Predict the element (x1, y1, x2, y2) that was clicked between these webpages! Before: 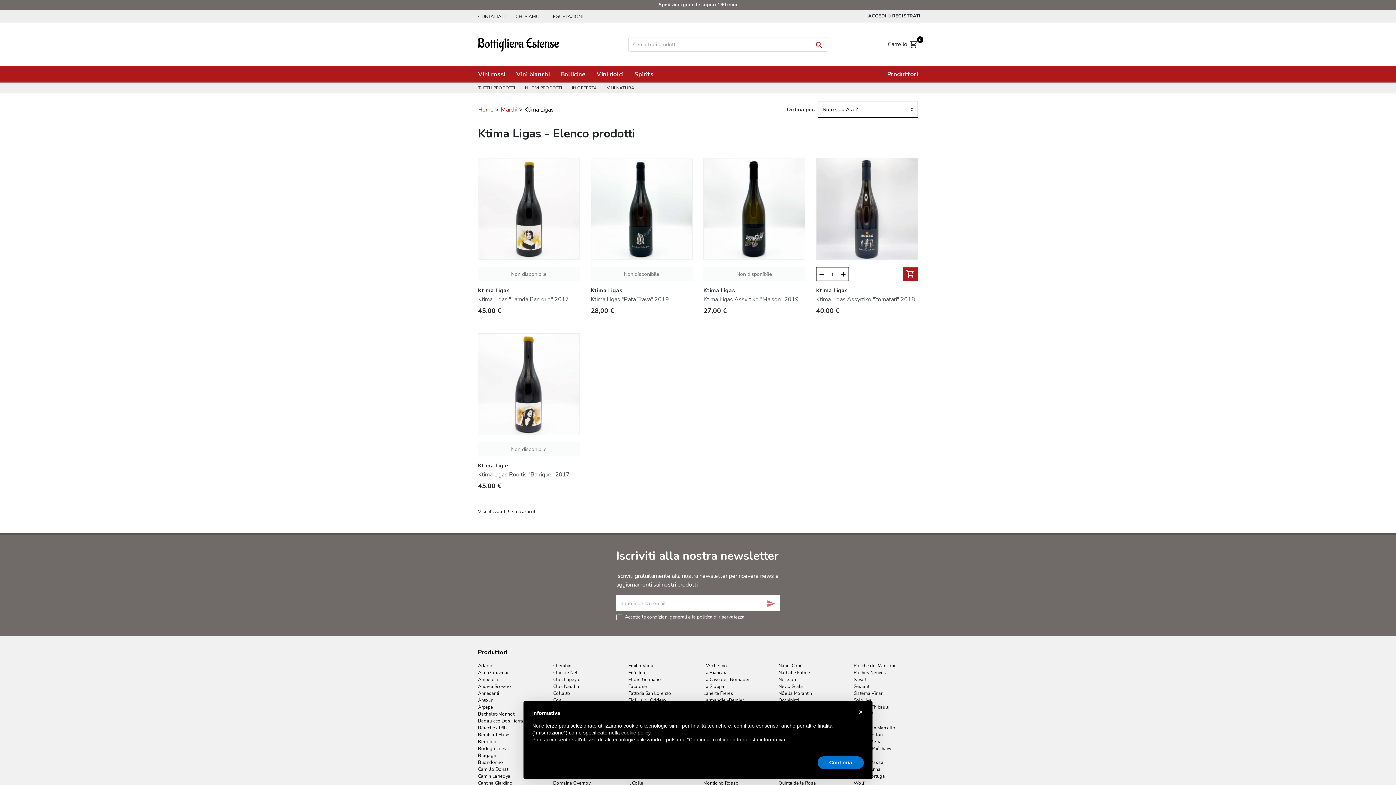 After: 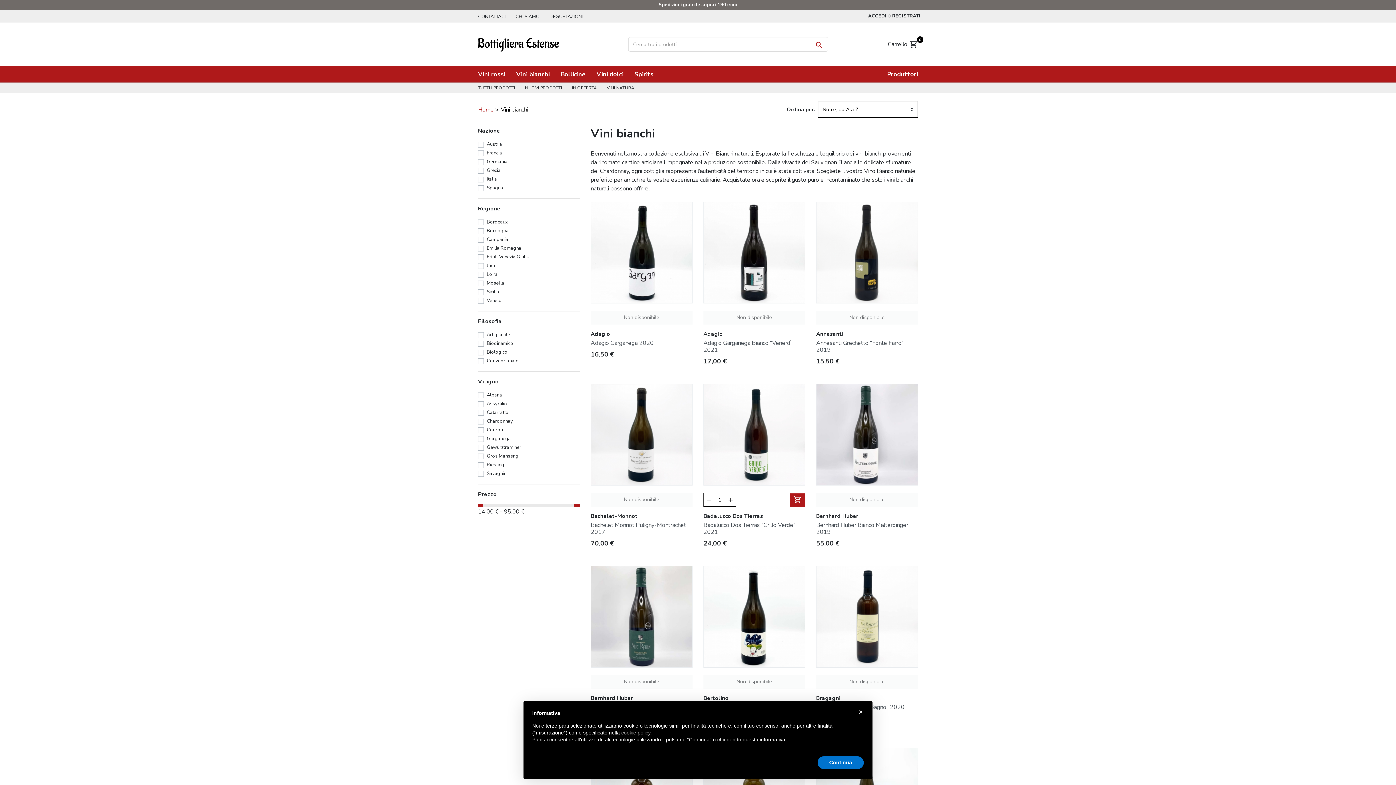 Action: label: Vini bianchi bbox: (510, 66, 555, 82)